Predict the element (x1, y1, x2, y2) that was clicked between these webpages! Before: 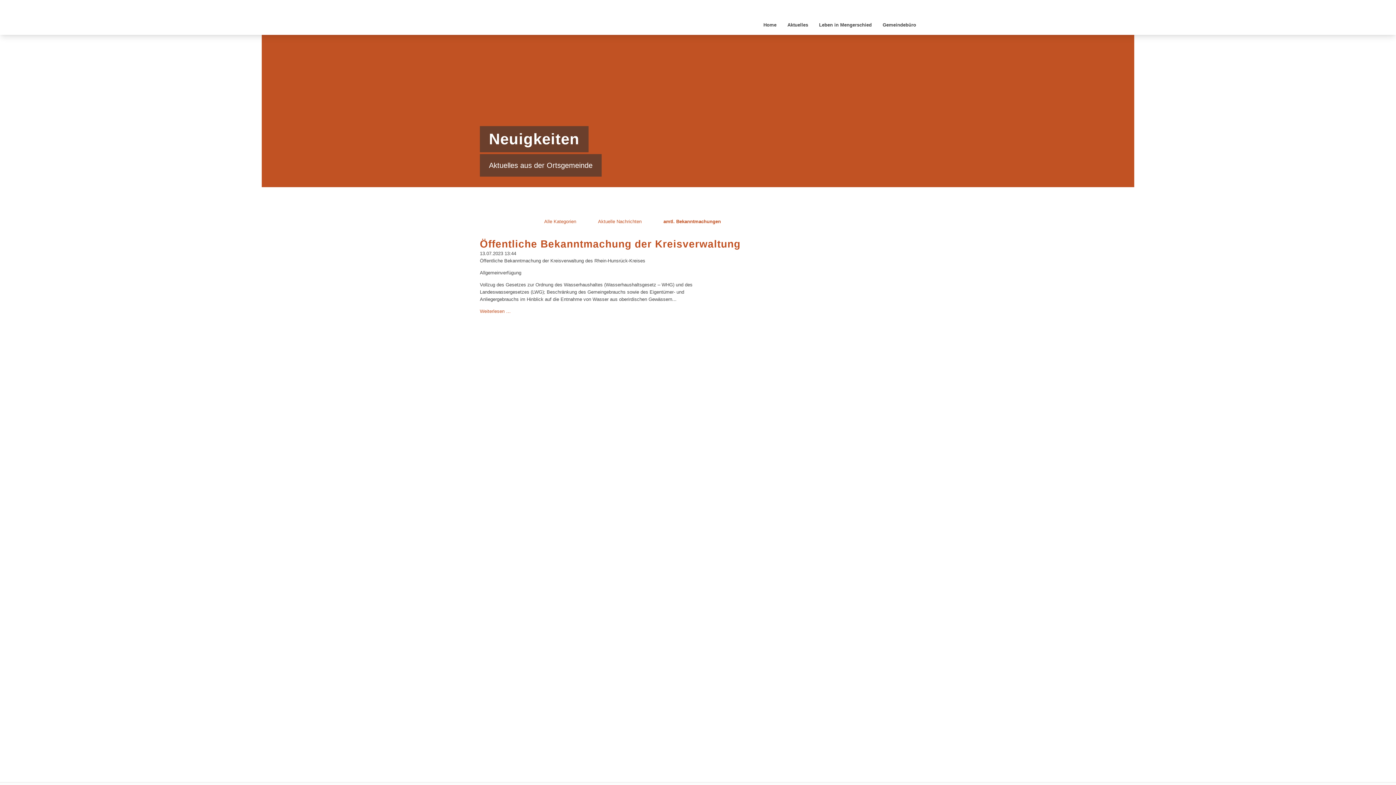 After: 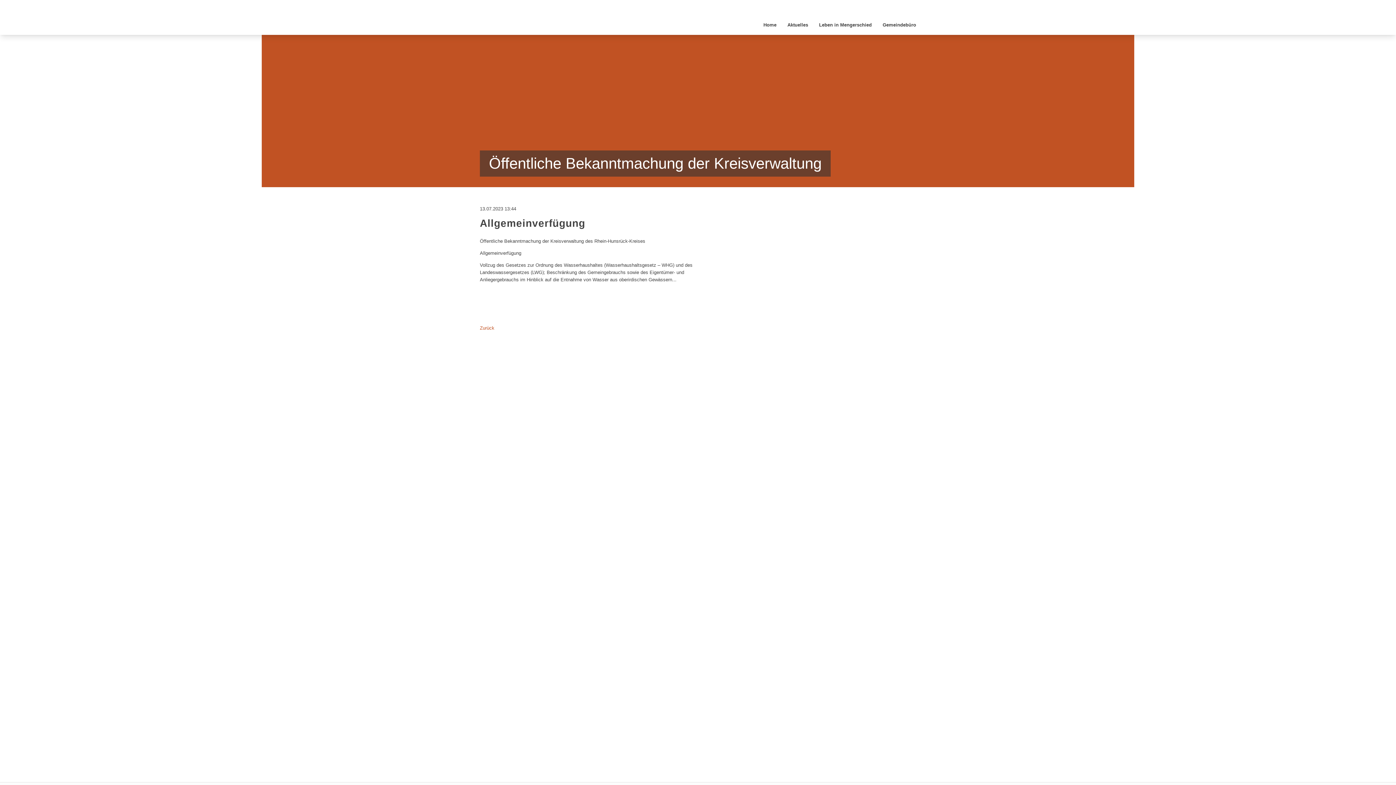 Action: label: Weiterlesen …
Öffentliche Bekanntmachung der Kreisverwaltung bbox: (480, 308, 510, 314)